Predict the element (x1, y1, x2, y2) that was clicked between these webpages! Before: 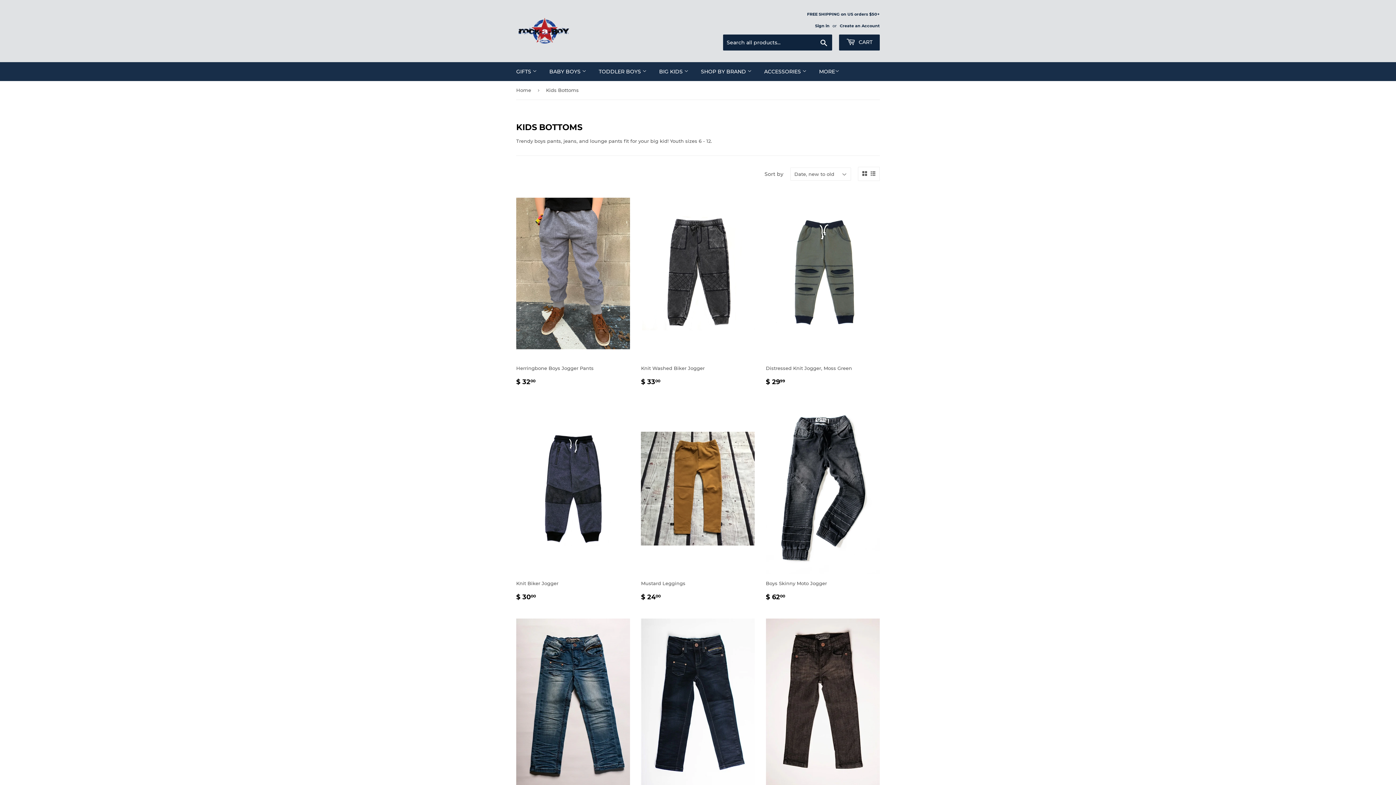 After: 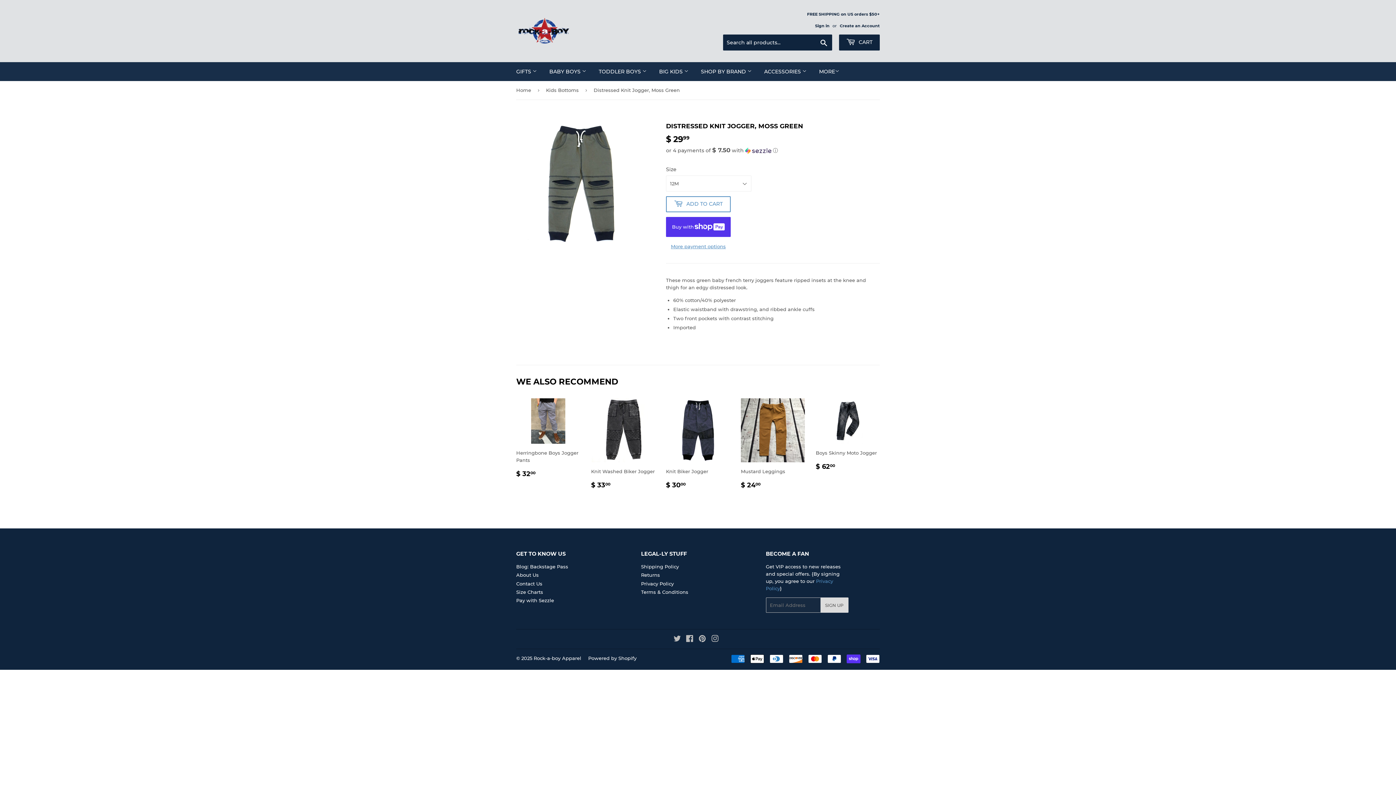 Action: bbox: (766, 188, 879, 392) label: Distressed Knit Jogger, Moss Green

REGULAR PRICE
$ 2999
$ 29.99